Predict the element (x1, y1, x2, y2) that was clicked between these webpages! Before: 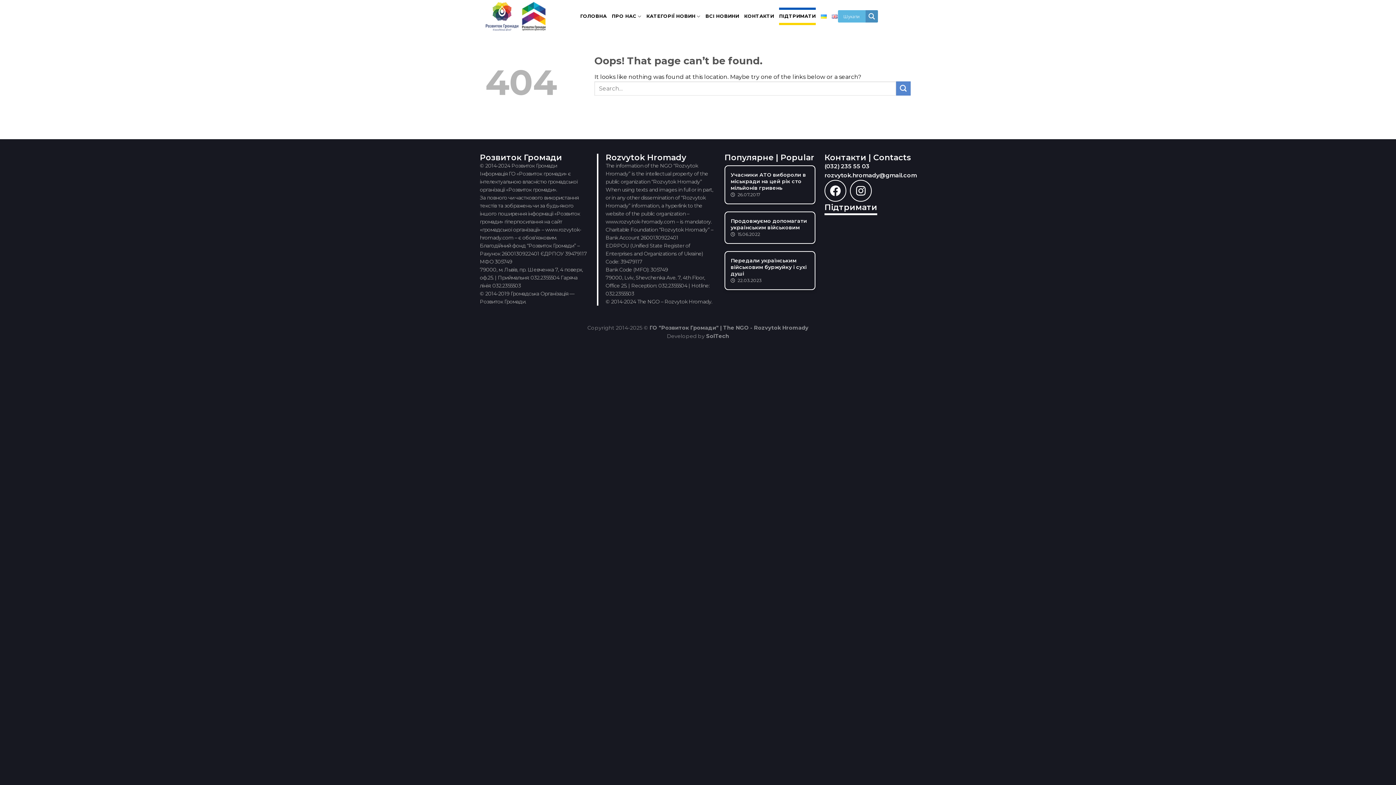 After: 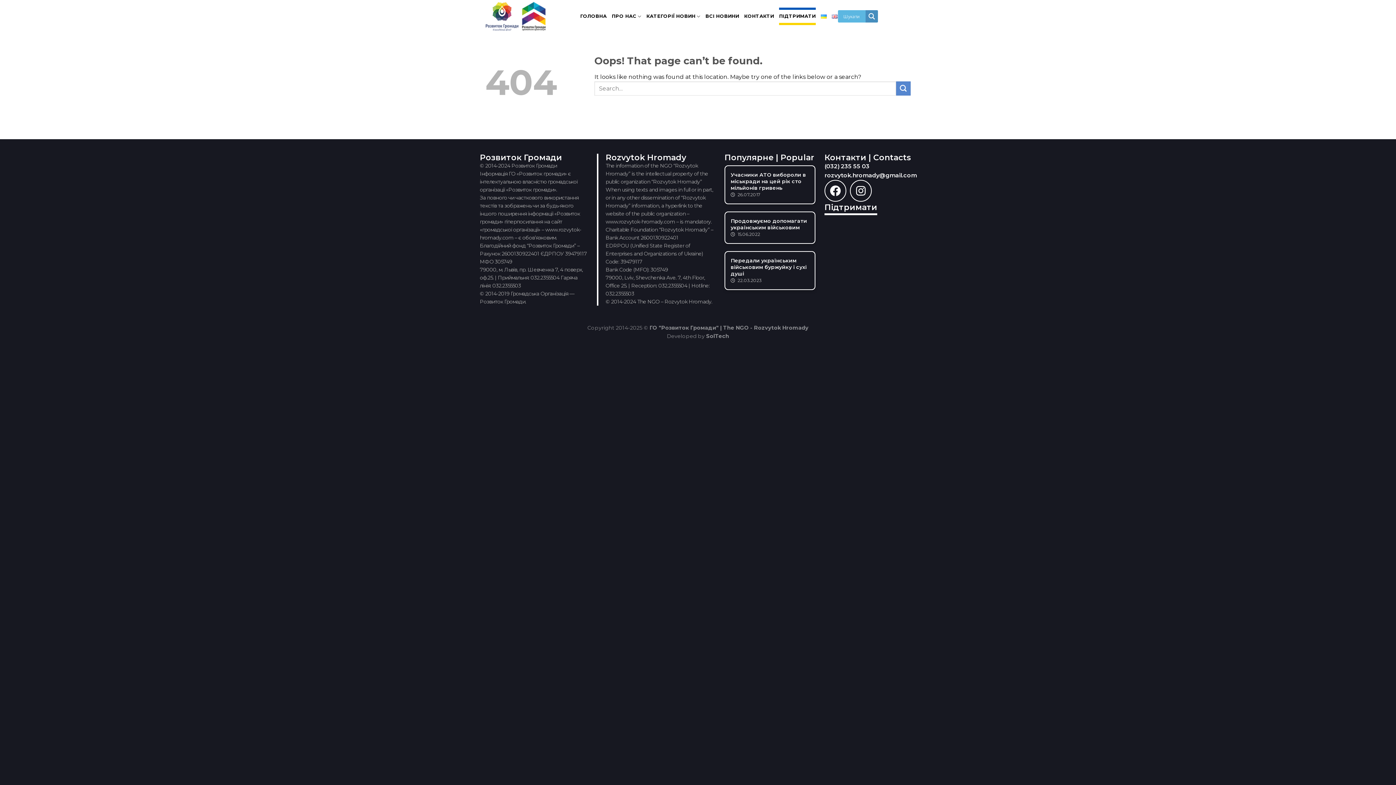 Action: label: rozvytok.hromady@gmail.com bbox: (824, 172, 917, 178)